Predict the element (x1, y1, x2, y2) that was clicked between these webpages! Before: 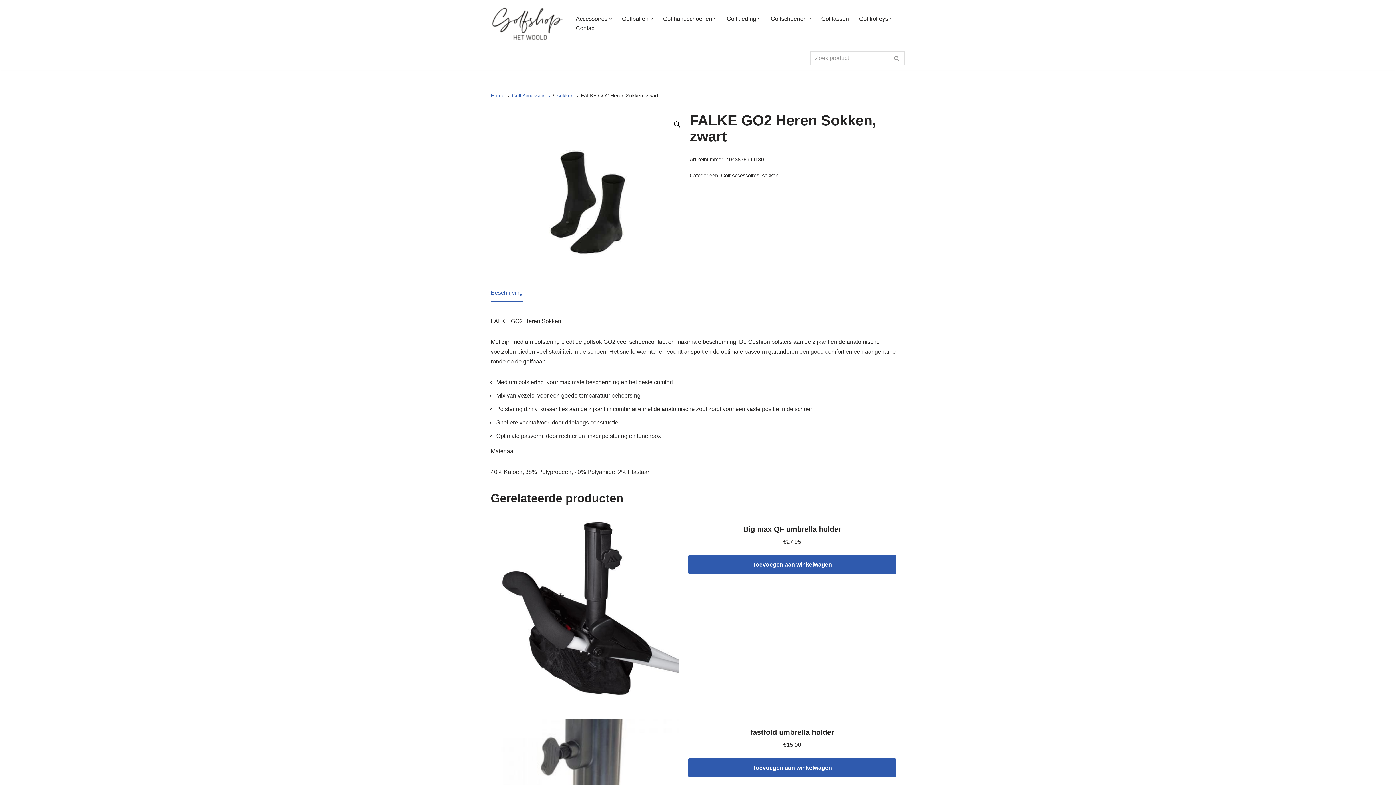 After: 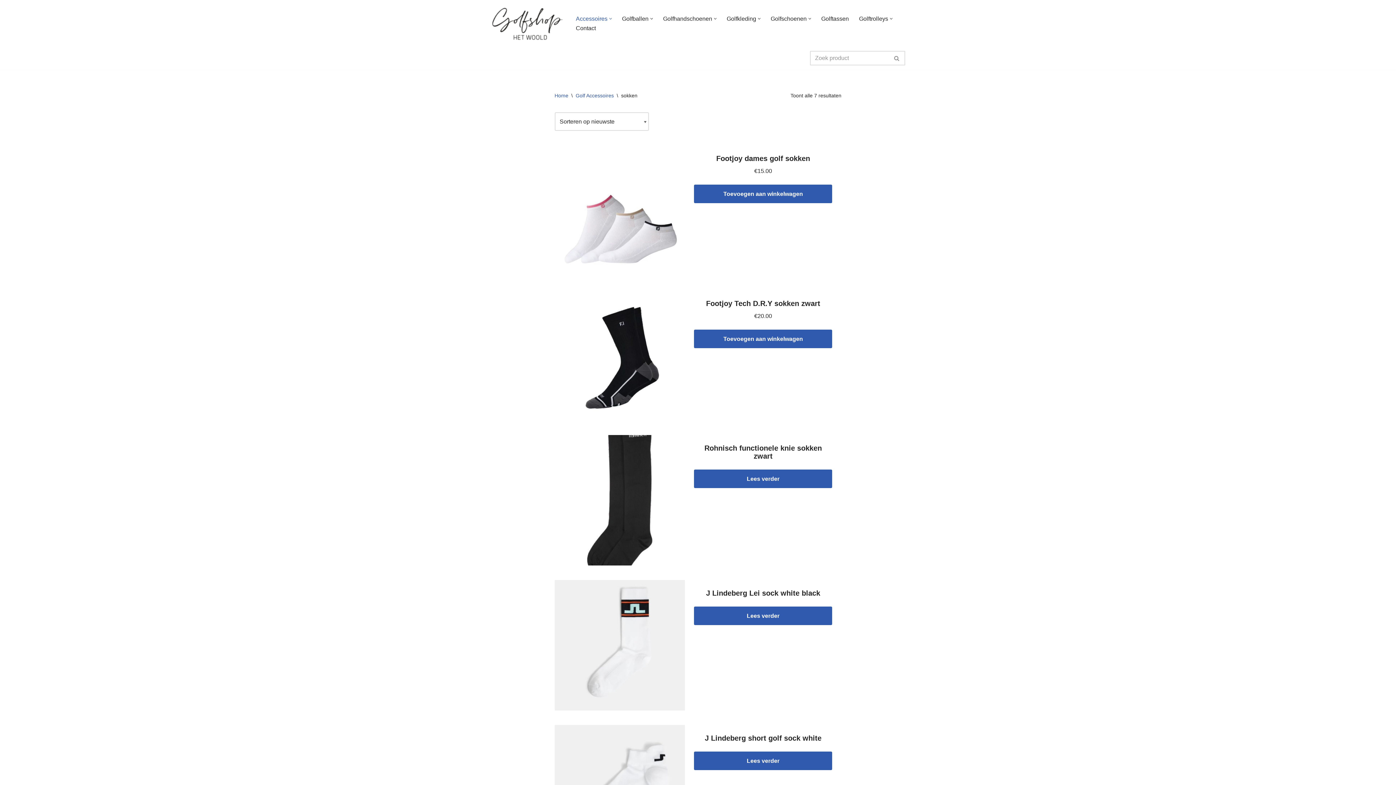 Action: label: sokken bbox: (762, 172, 778, 178)